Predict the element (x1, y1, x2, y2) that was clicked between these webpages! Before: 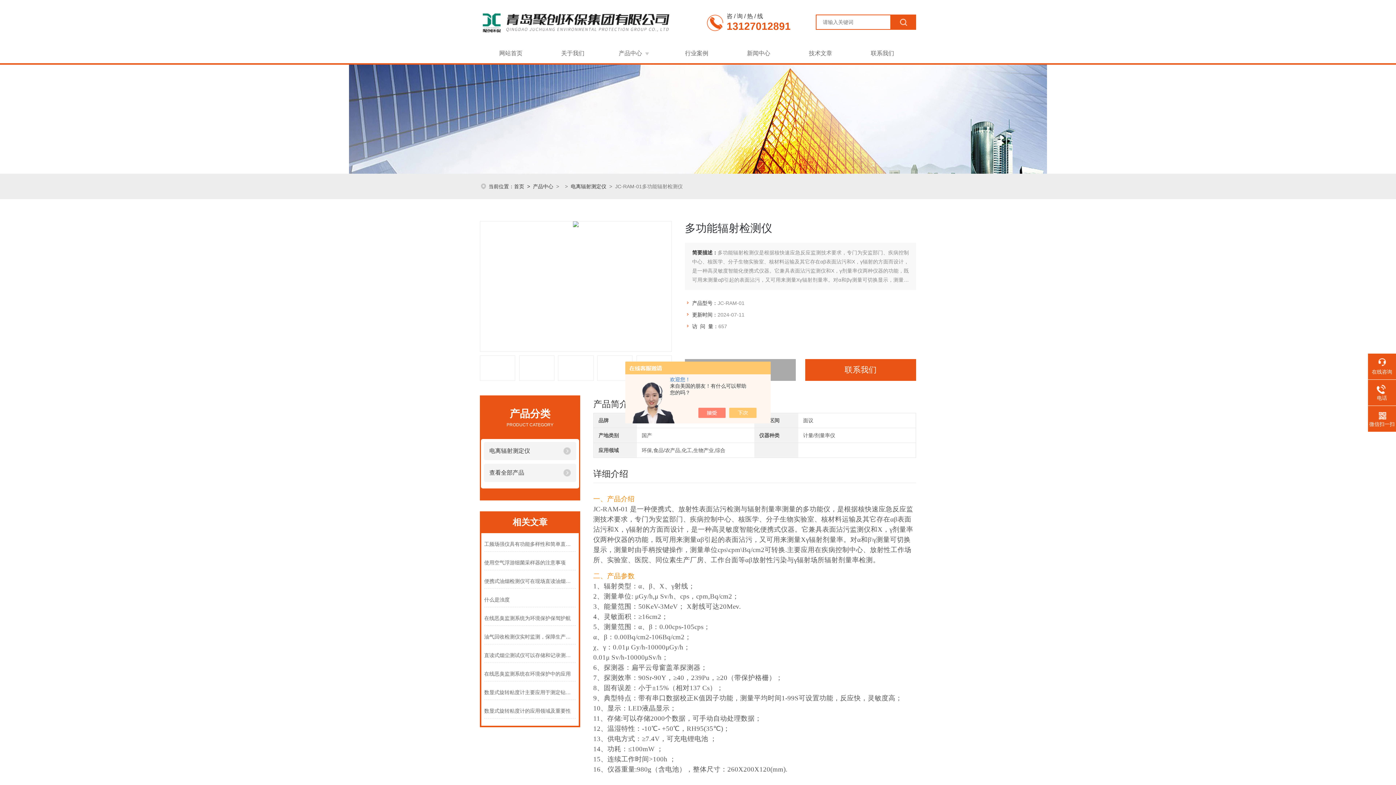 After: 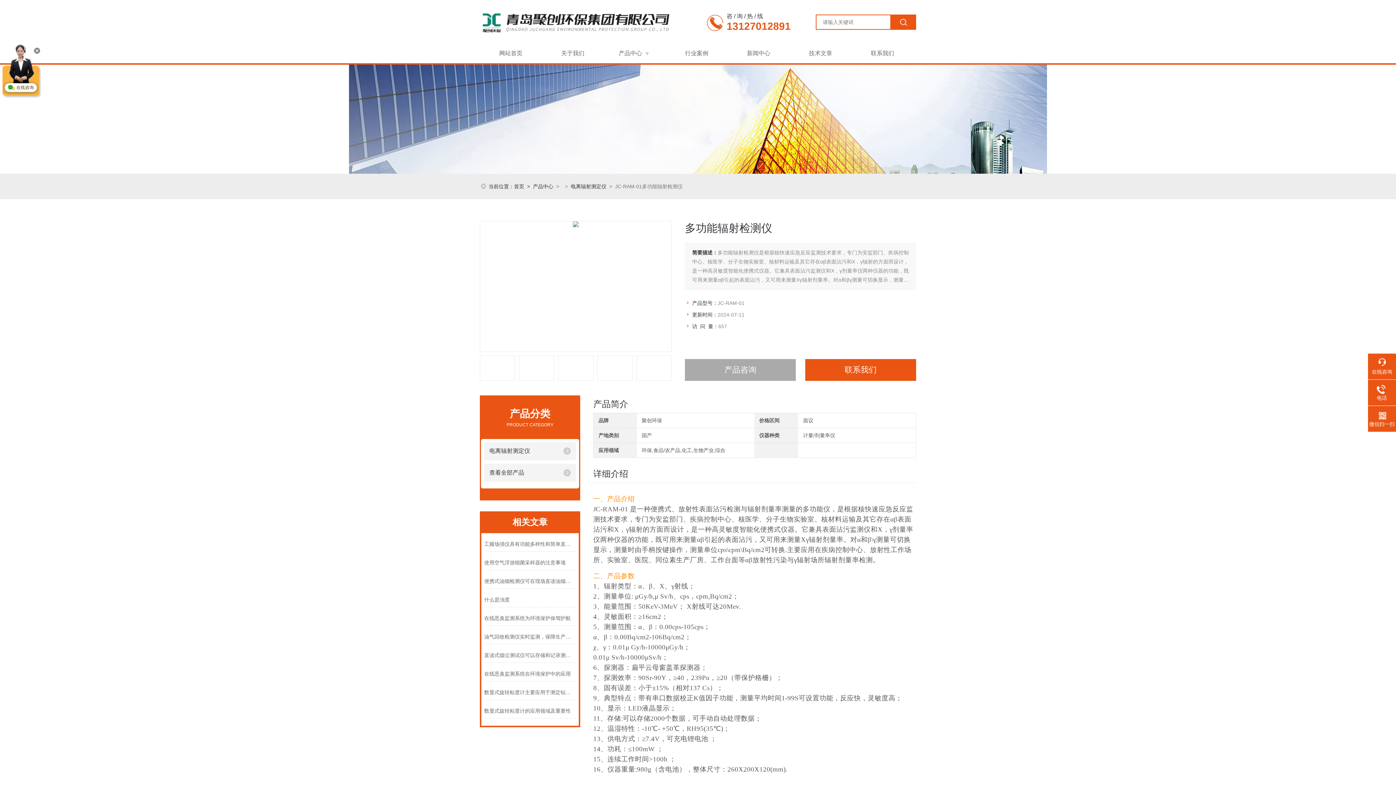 Action: bbox: (736, 408, 764, 418)